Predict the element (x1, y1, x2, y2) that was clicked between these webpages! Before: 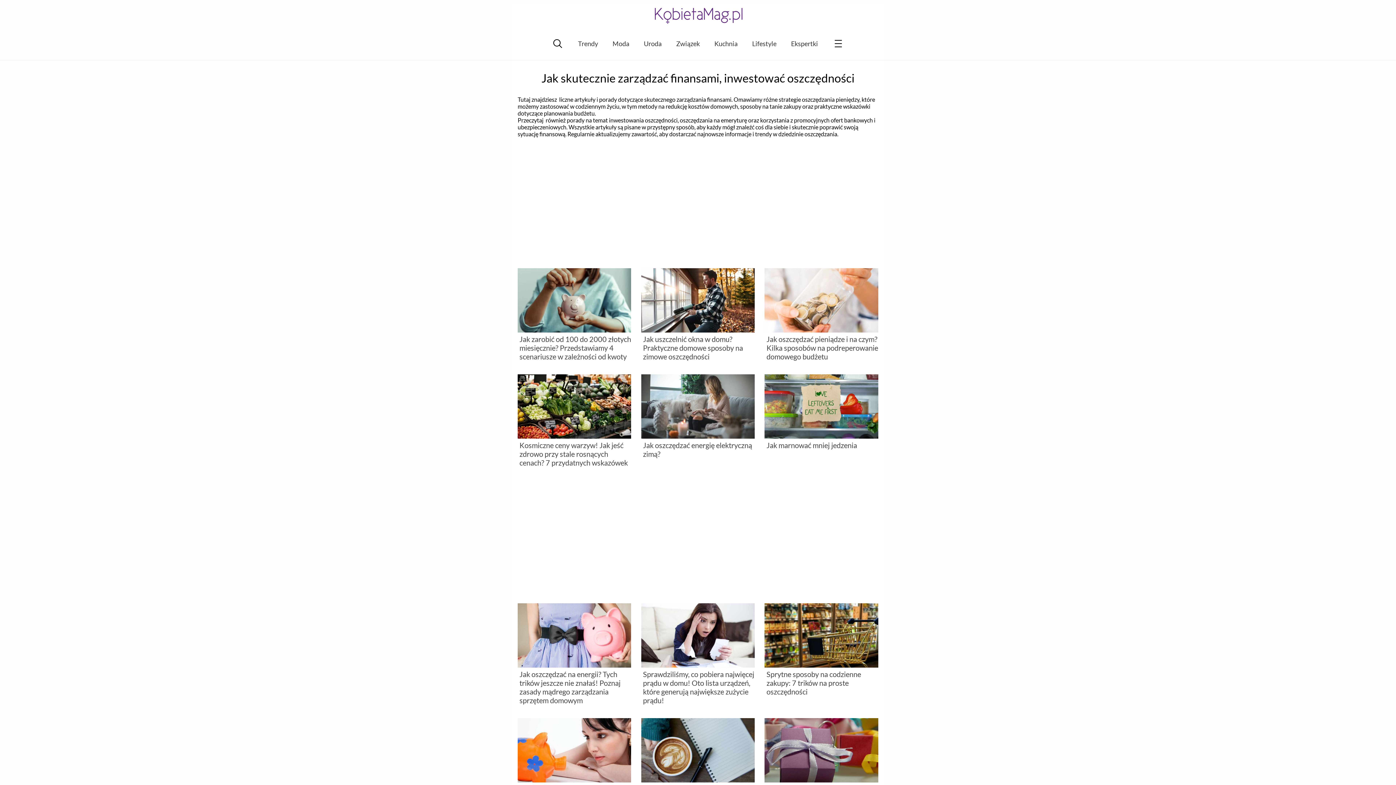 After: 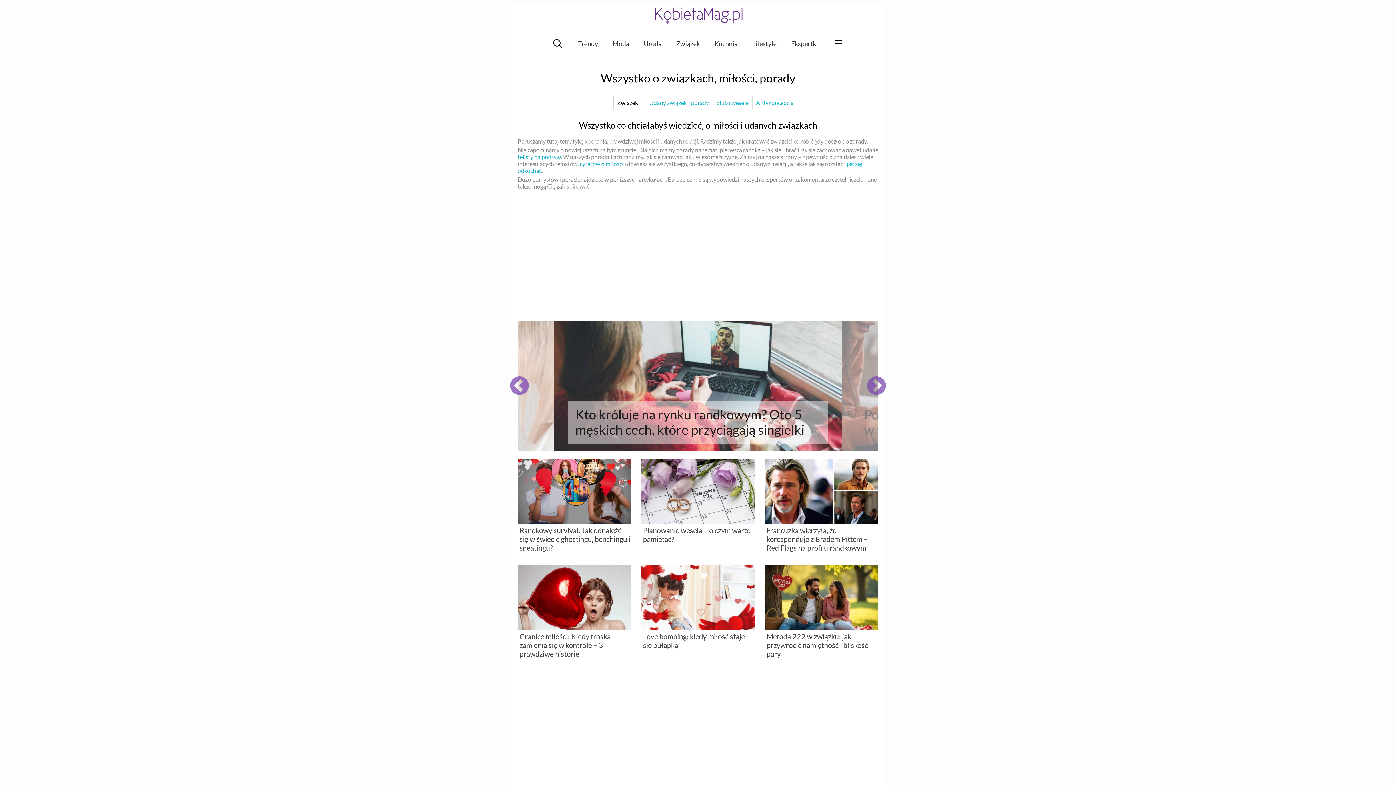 Action: label: Związek bbox: (676, 39, 700, 47)